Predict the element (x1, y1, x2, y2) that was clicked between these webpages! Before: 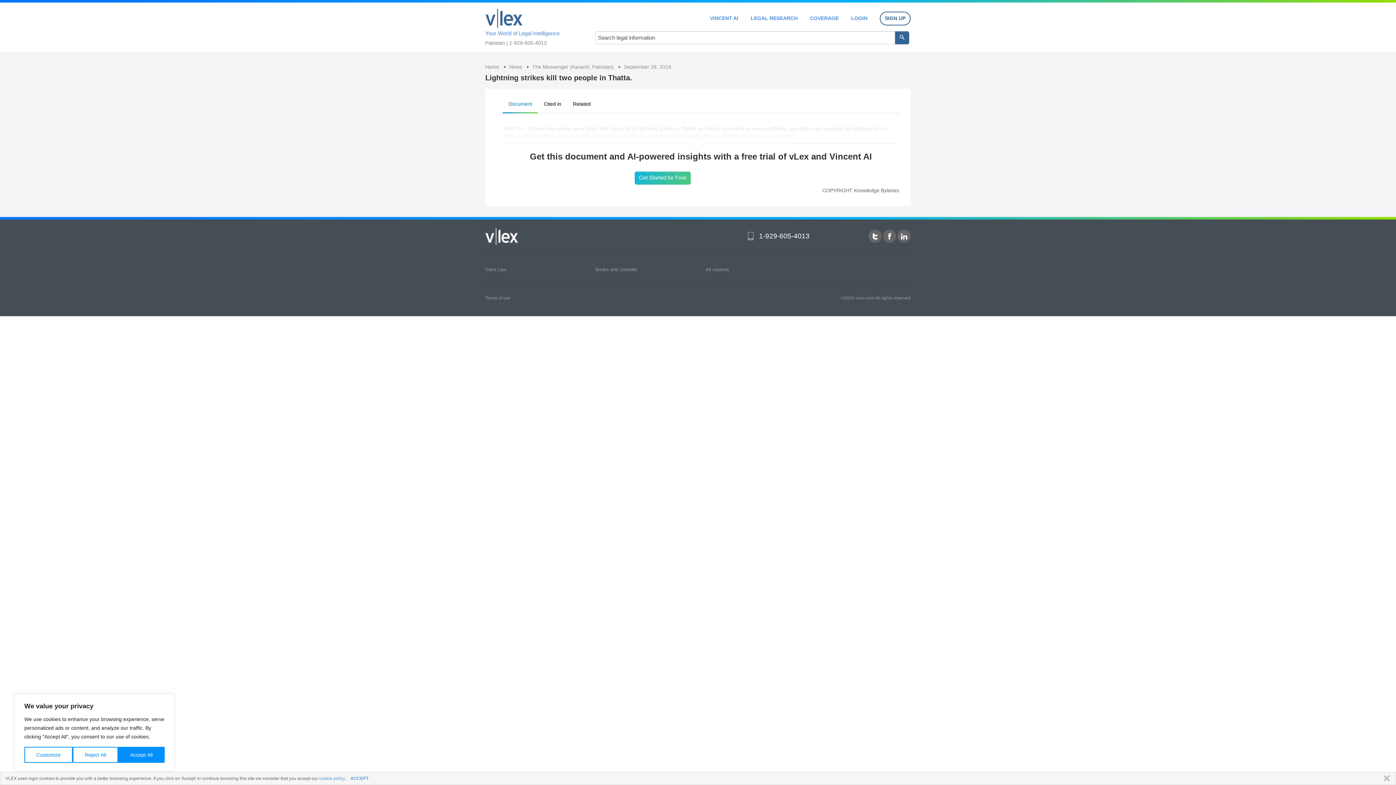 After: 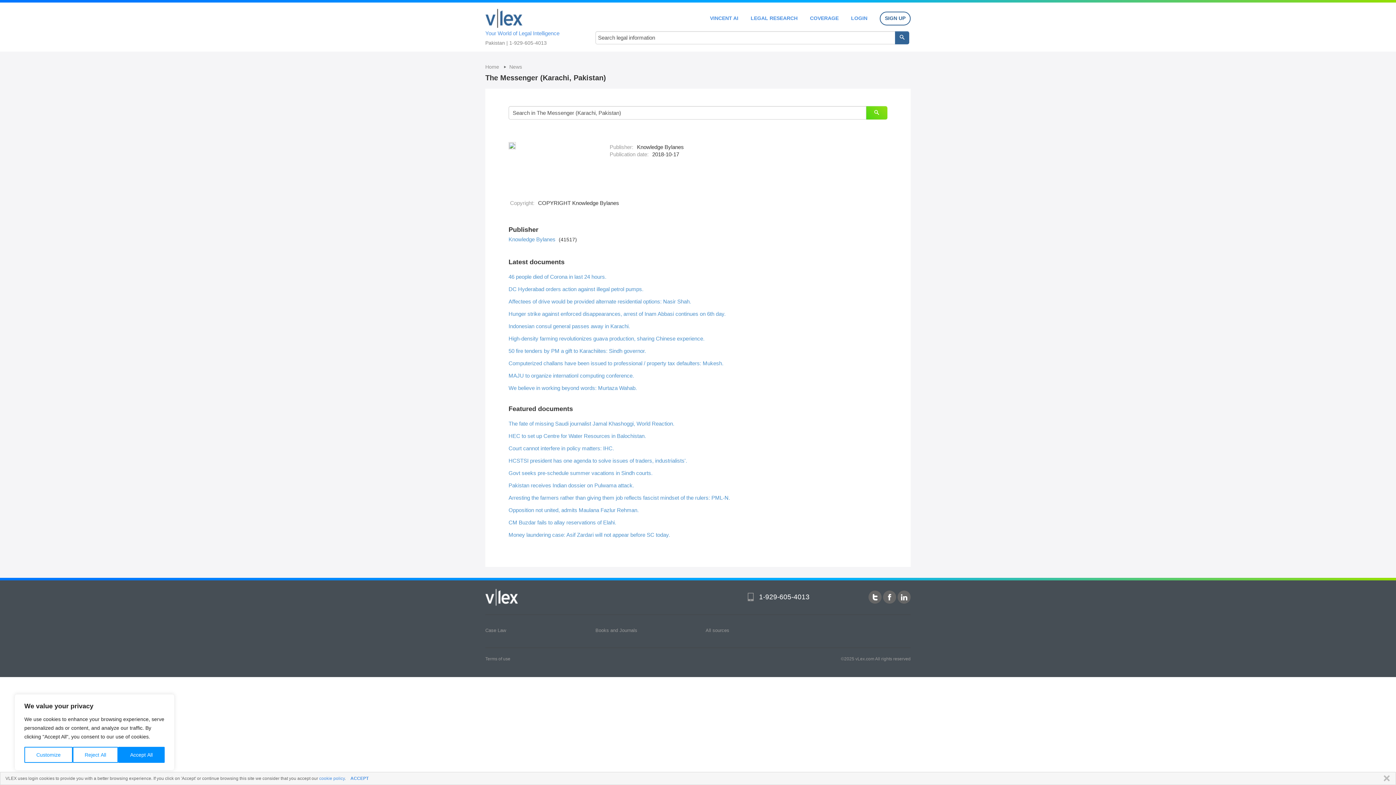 Action: bbox: (532, 64, 615, 69) label: The Messenger (Karachi, Pakistan) 